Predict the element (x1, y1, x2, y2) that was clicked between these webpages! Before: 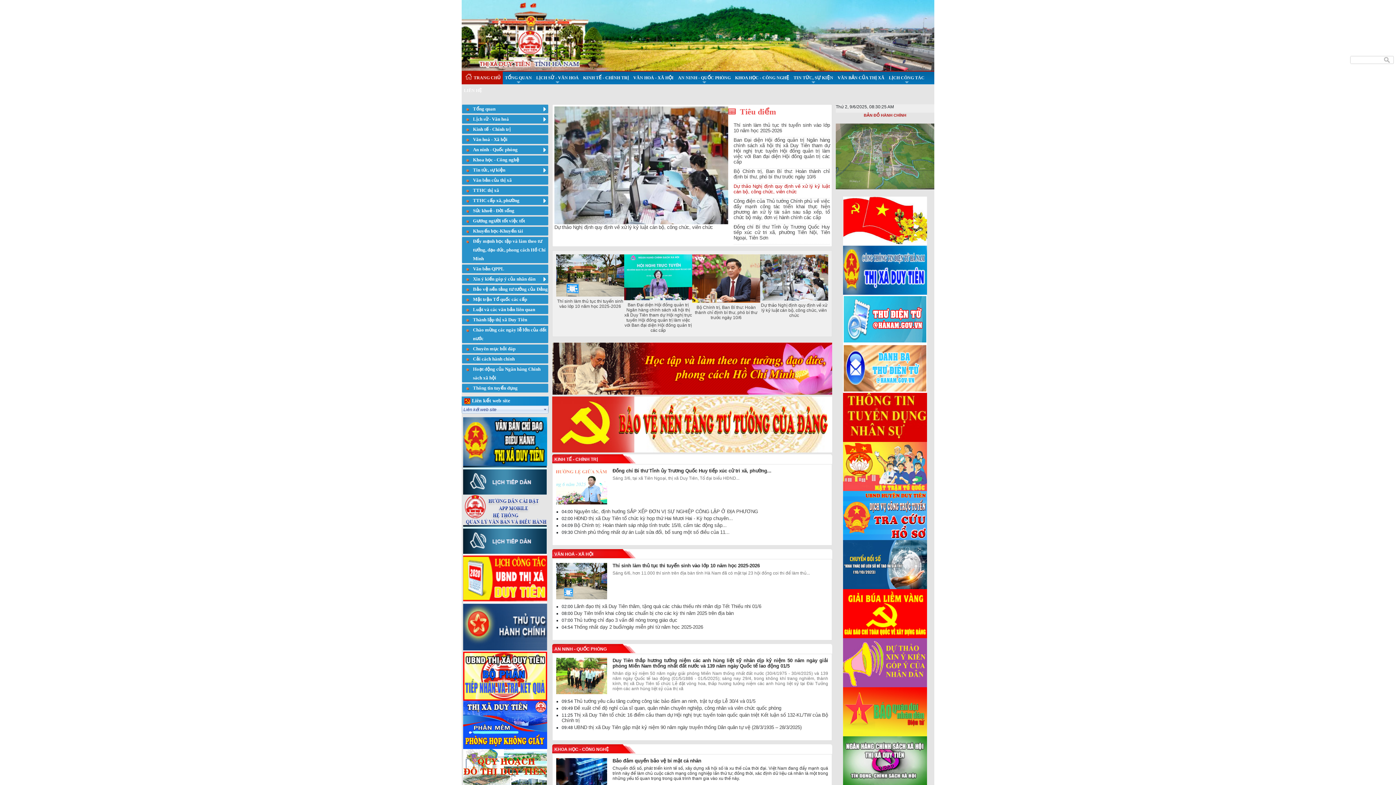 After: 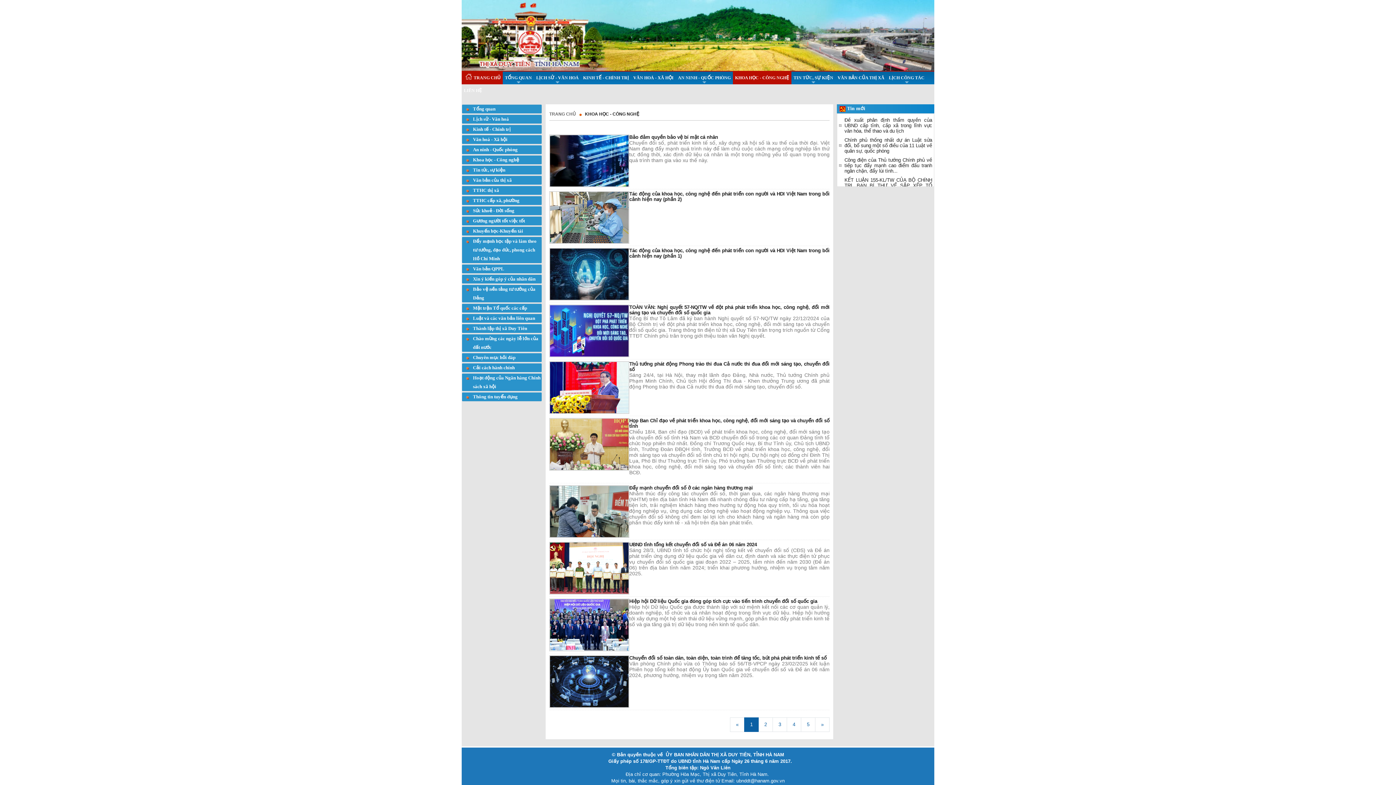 Action: bbox: (552, 747, 611, 752) label: KHOA HỌC - CÔNG NGHỆ